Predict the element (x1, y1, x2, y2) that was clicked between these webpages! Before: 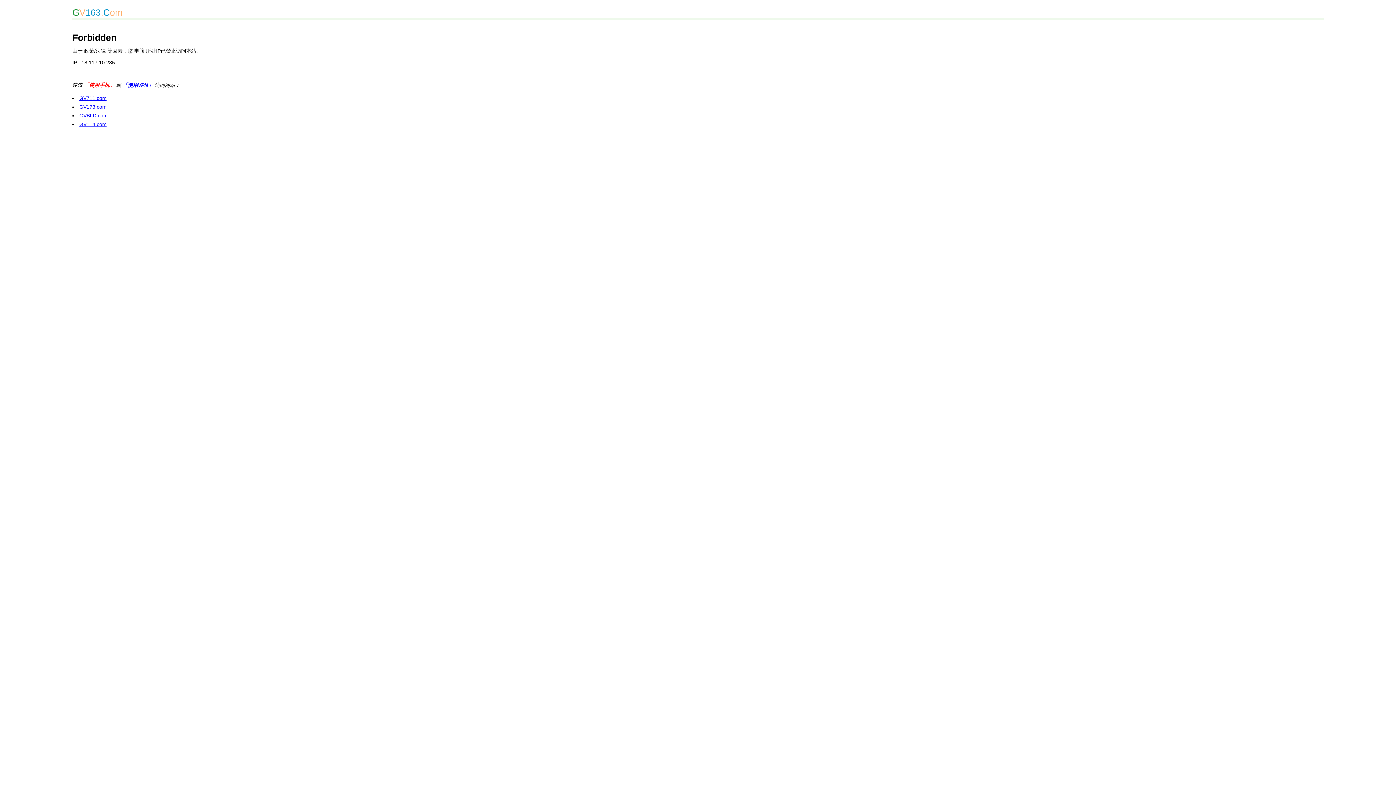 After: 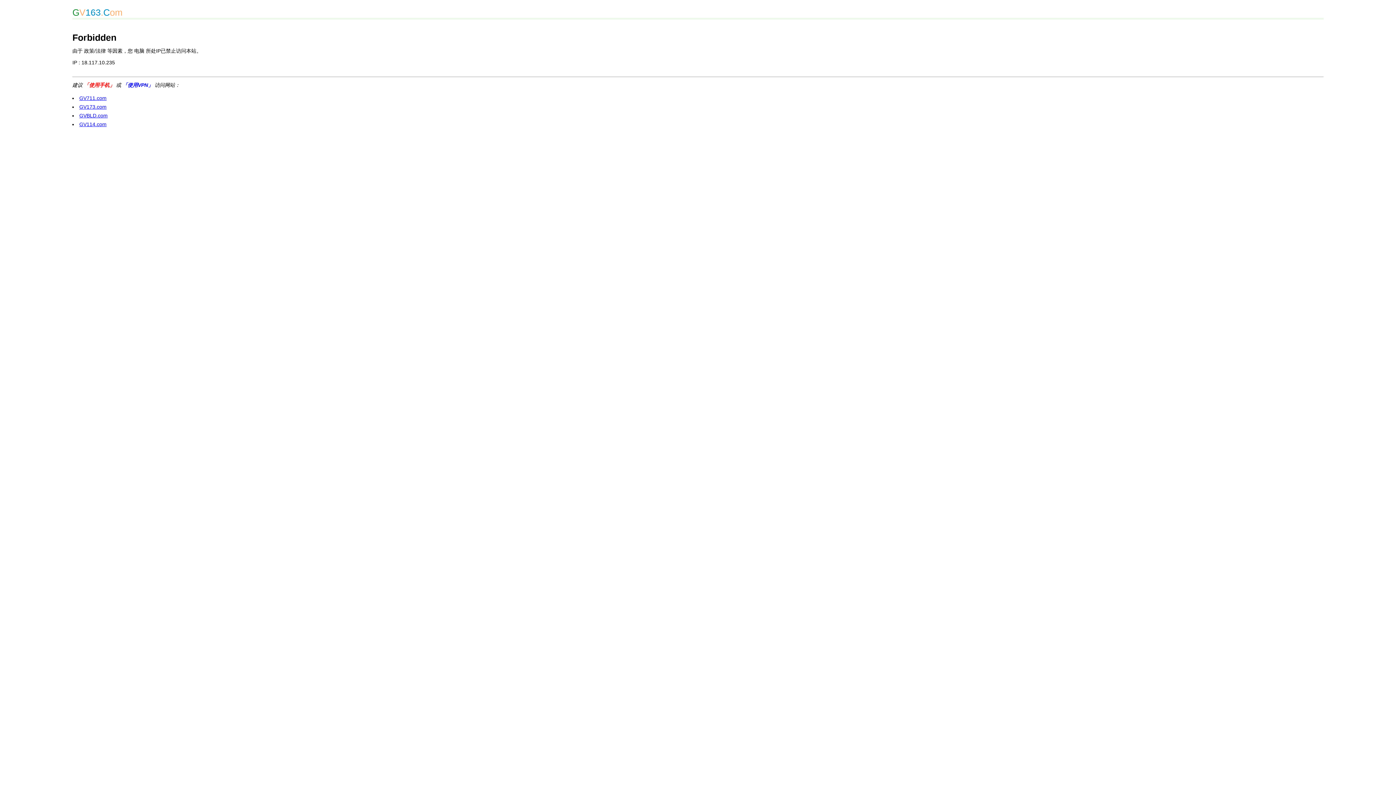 Action: label: GV114.com bbox: (79, 121, 106, 127)